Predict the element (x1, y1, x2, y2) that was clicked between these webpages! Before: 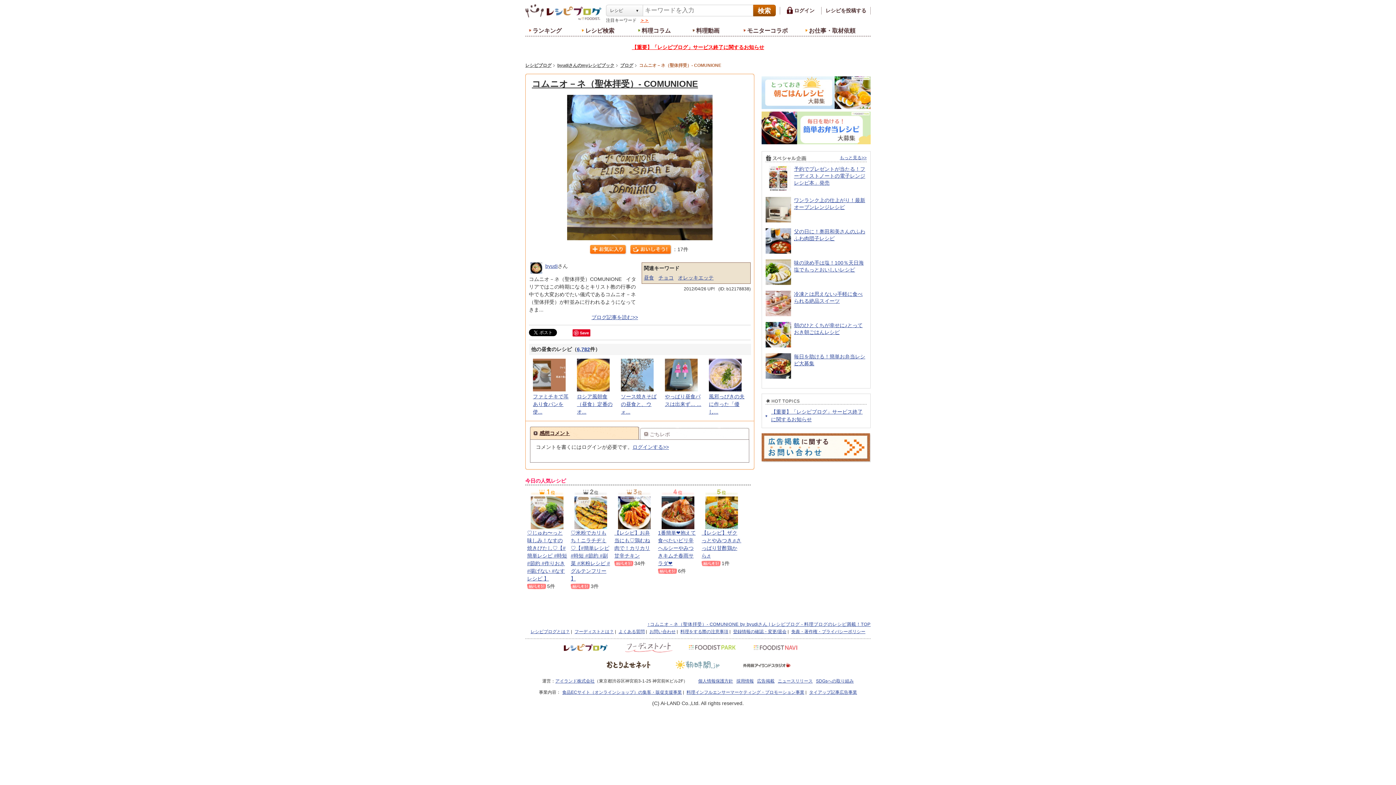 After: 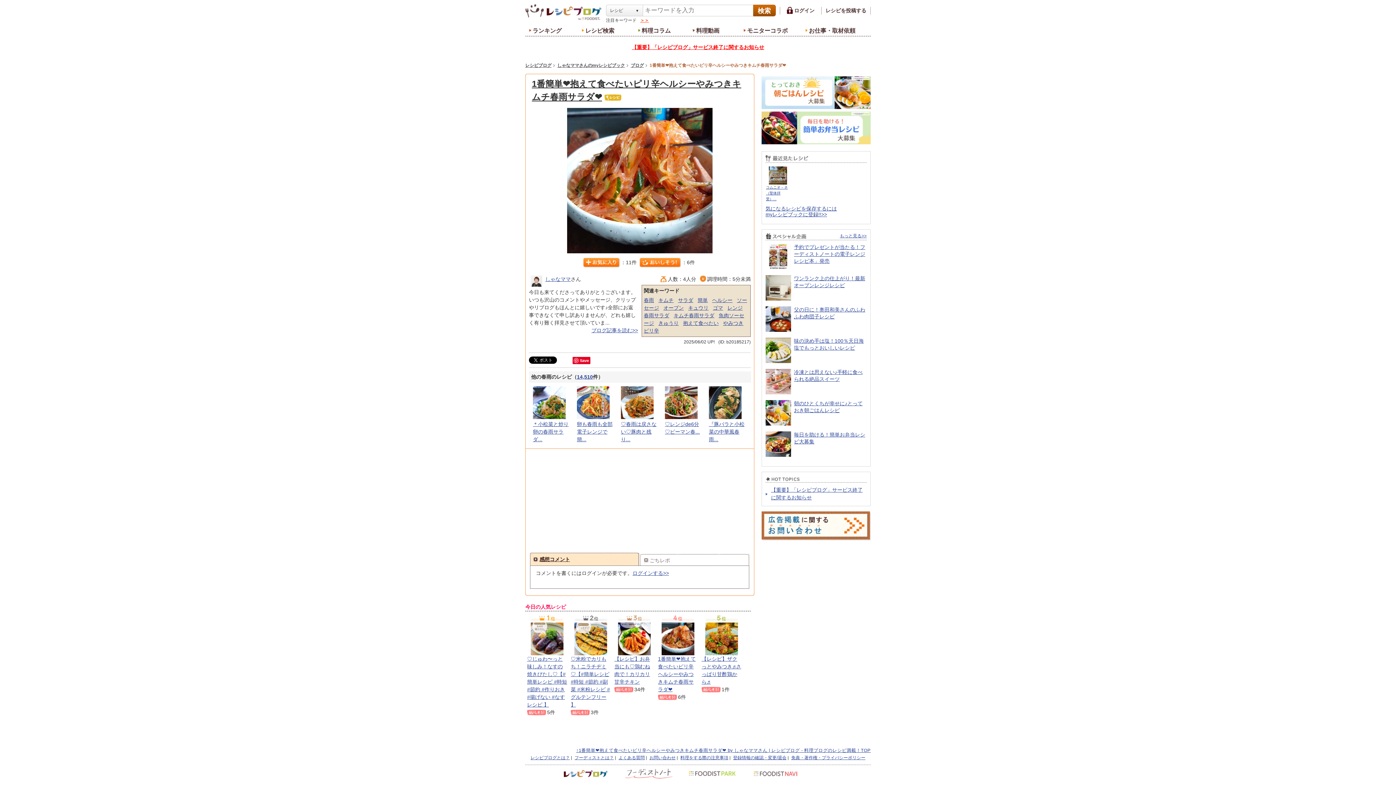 Action: bbox: (661, 522, 694, 528)